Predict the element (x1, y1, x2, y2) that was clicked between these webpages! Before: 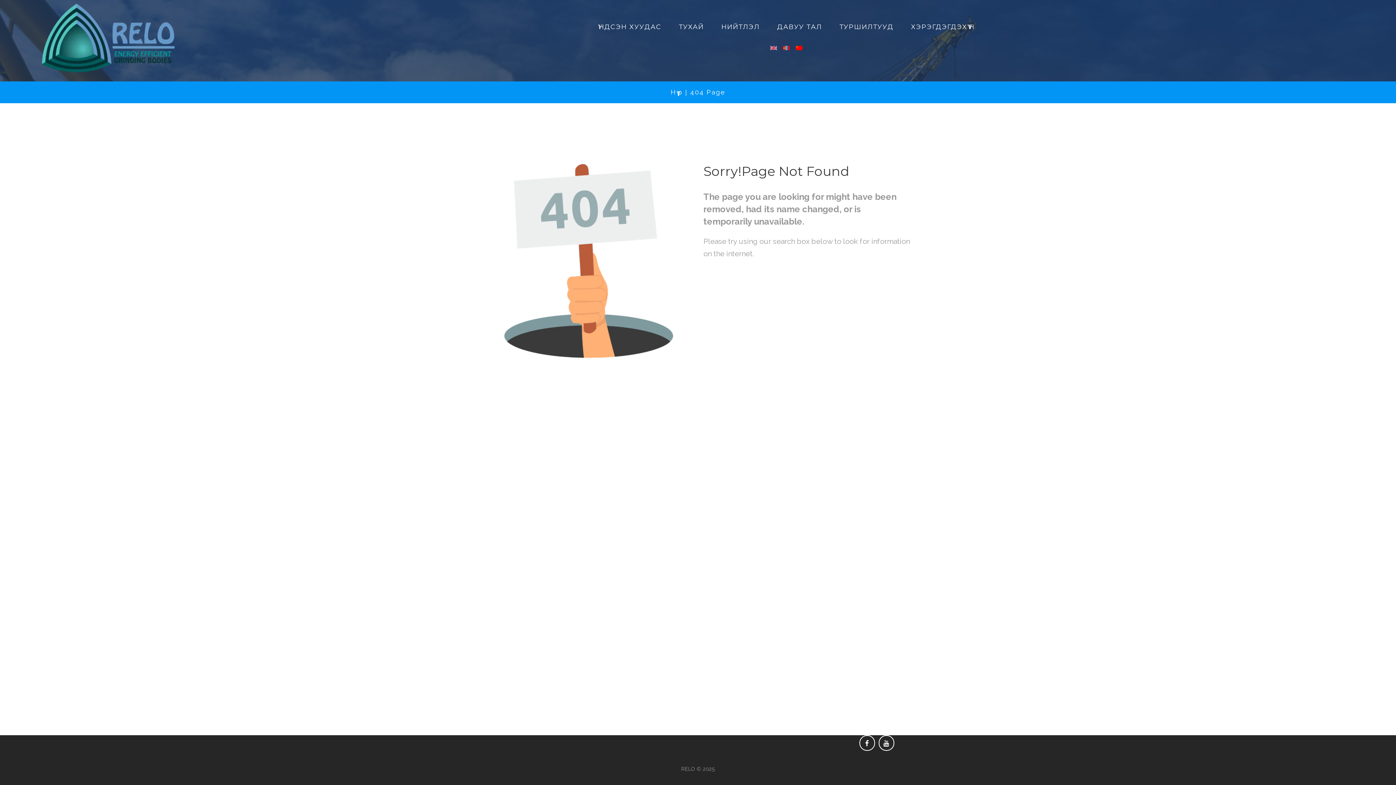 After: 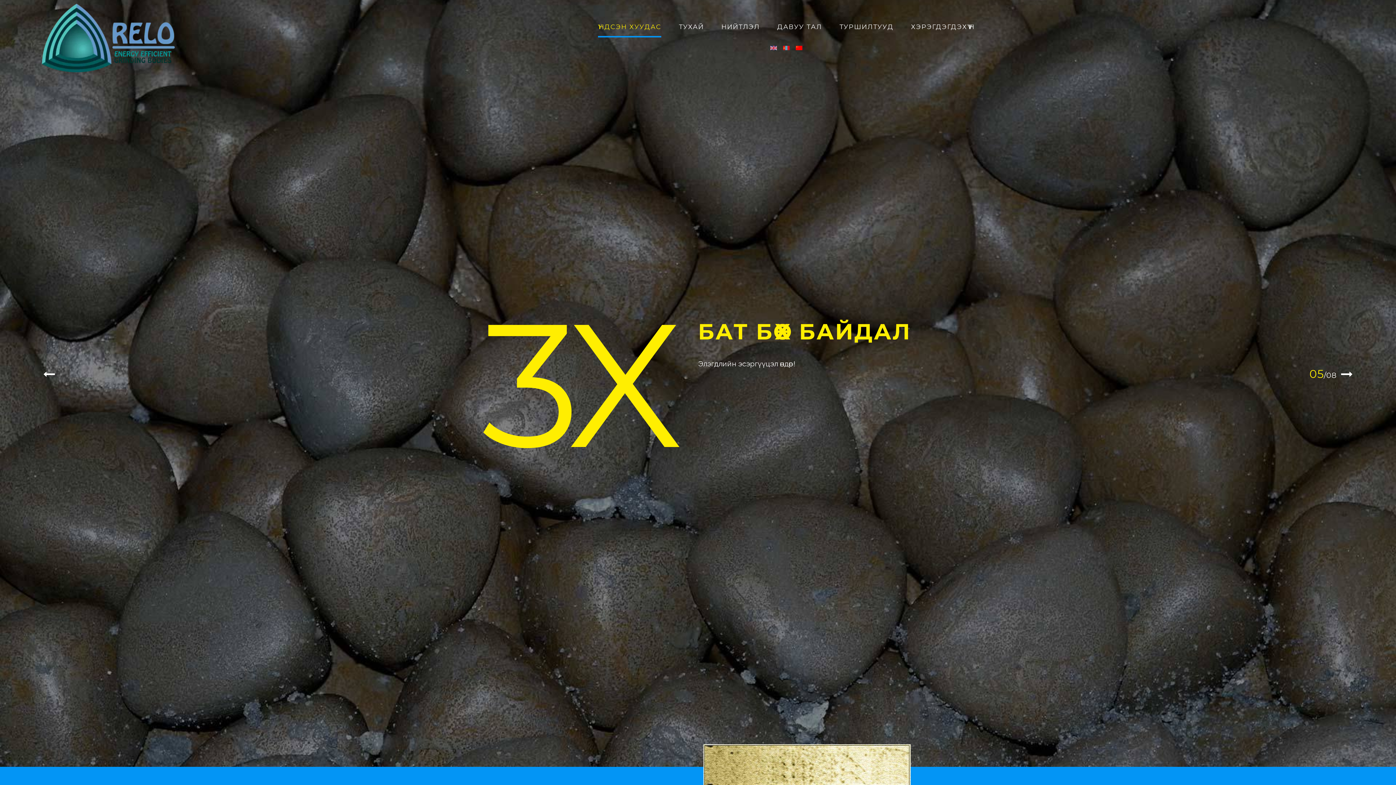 Action: bbox: (41, 3, 174, 72) label: RELO